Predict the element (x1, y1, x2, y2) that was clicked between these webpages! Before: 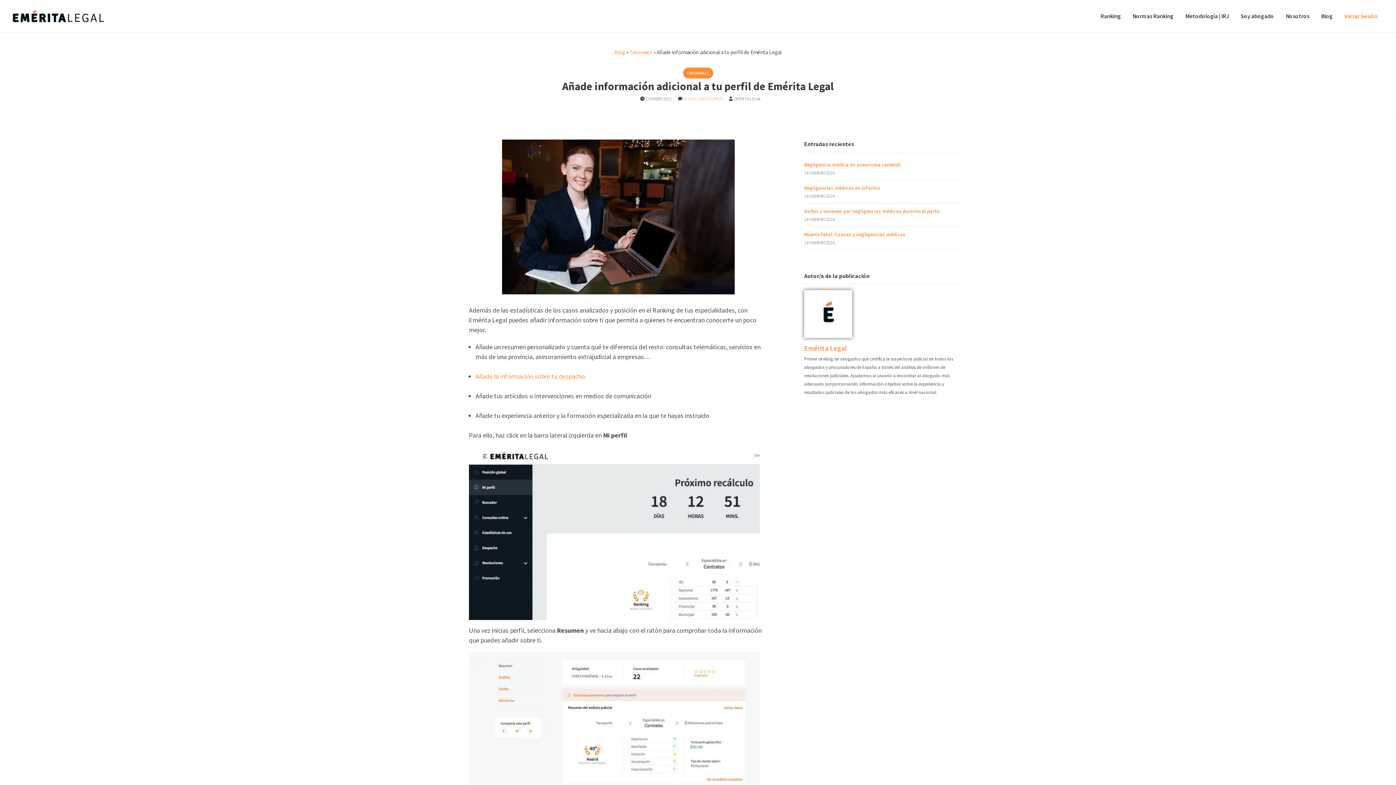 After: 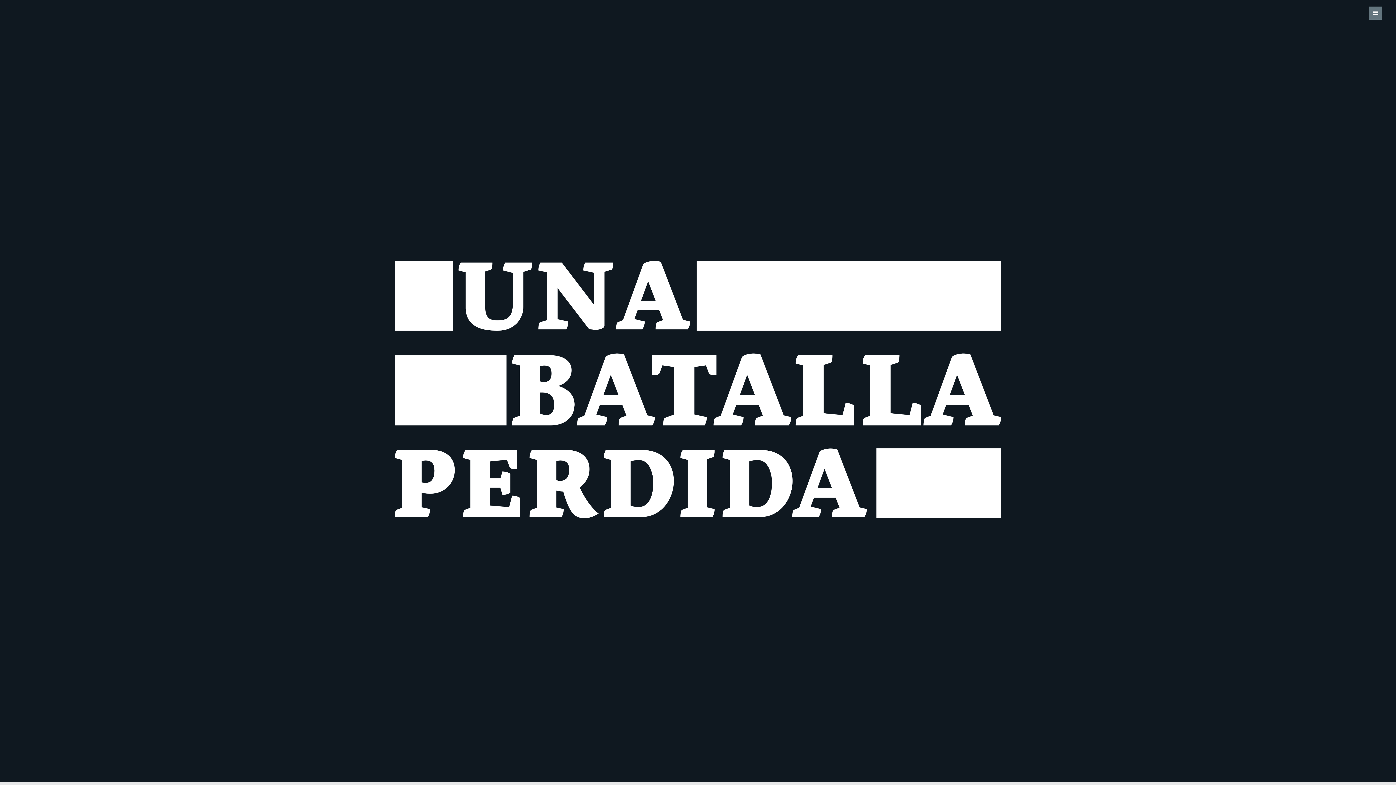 Action: bbox: (12, 12, 104, 18)